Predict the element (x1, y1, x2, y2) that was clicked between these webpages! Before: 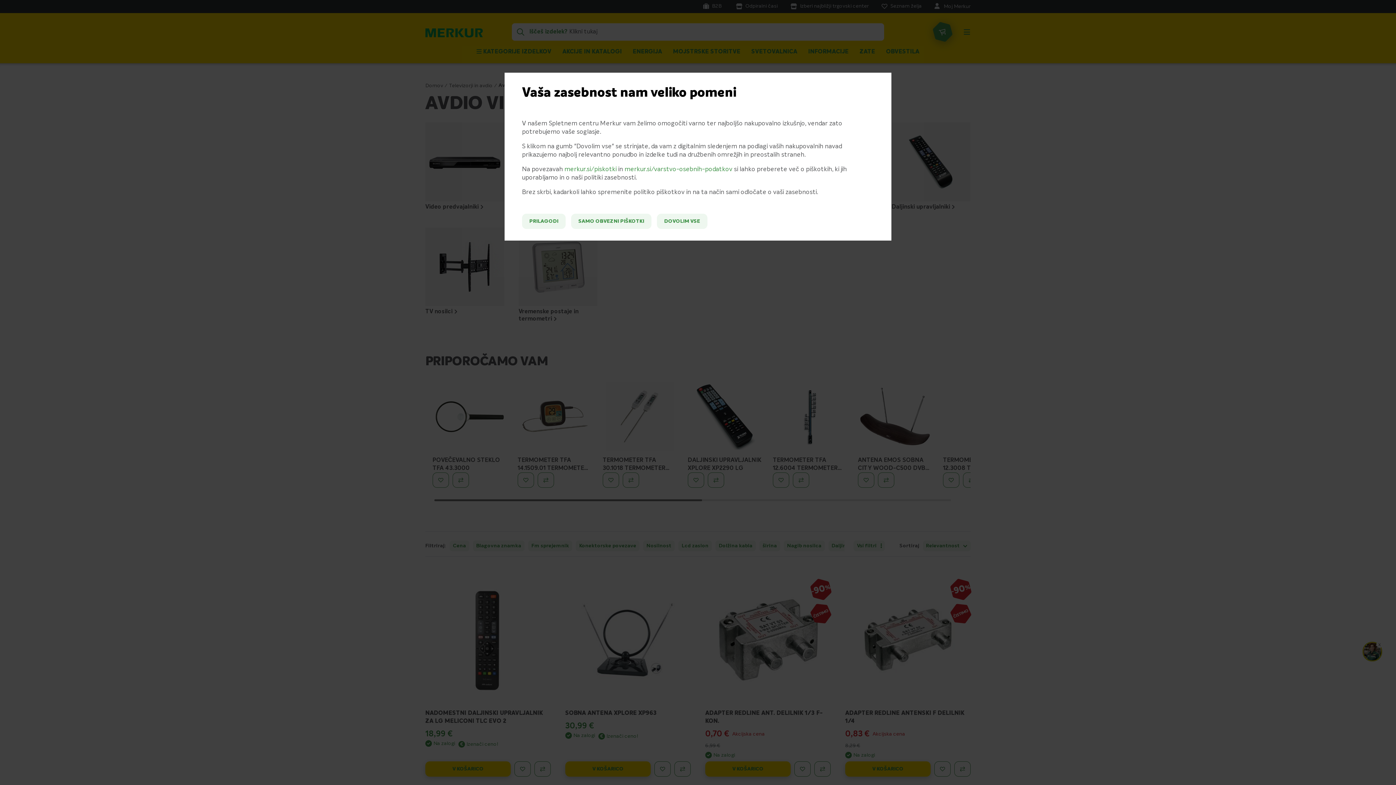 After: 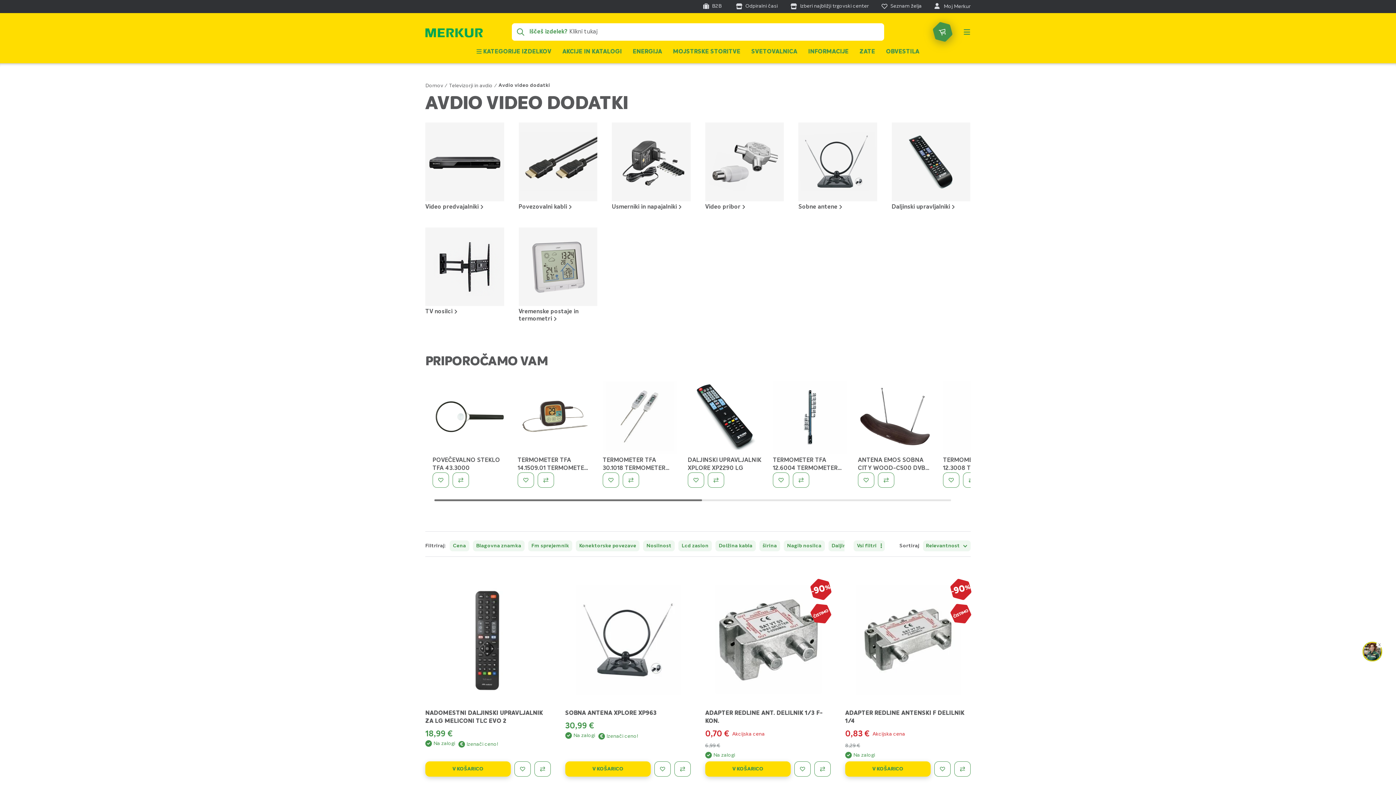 Action: bbox: (571, 213, 651, 229) label: SAMO OBVEZNI PIŠKOTKI